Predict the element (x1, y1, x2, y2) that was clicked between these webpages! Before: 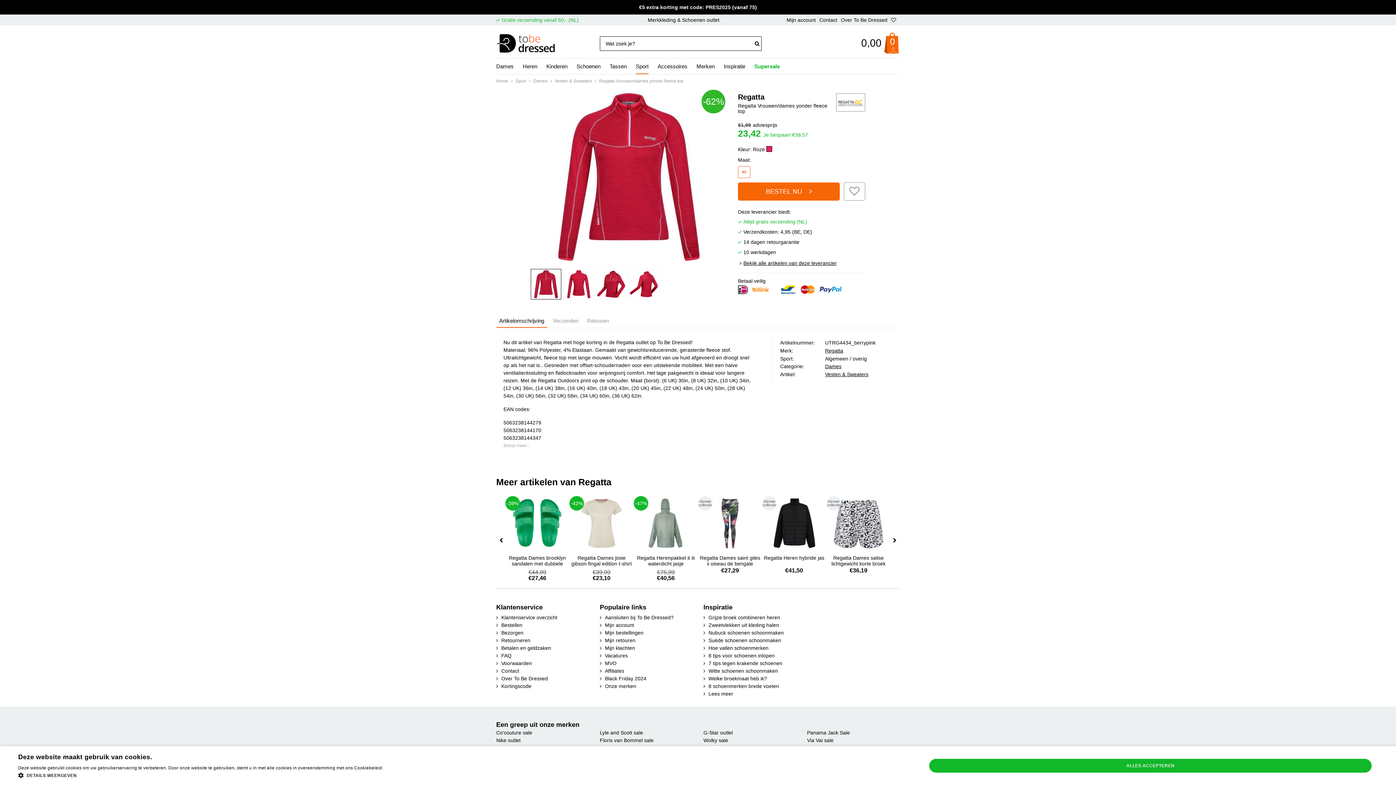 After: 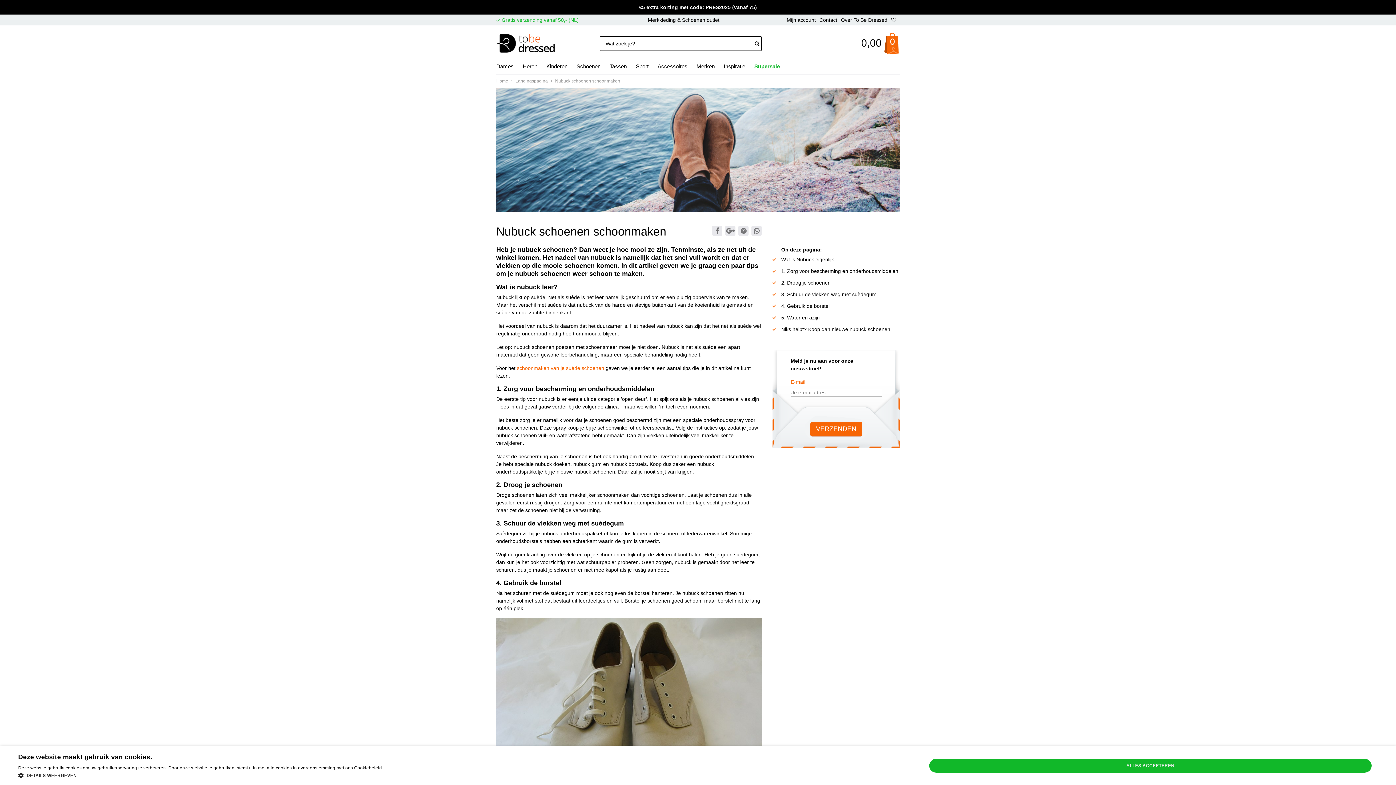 Action: label: Nubuck schoenen schoonmaken bbox: (708, 630, 784, 636)